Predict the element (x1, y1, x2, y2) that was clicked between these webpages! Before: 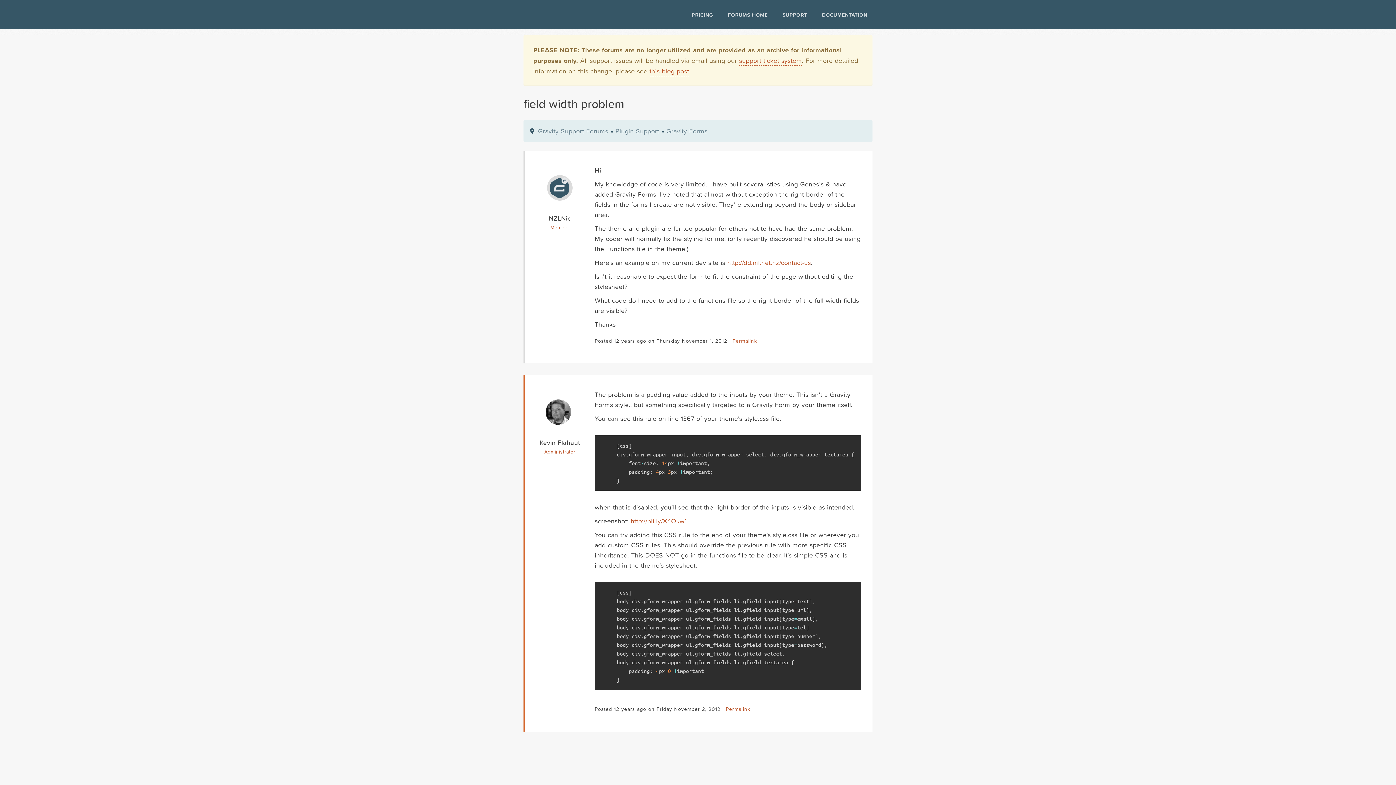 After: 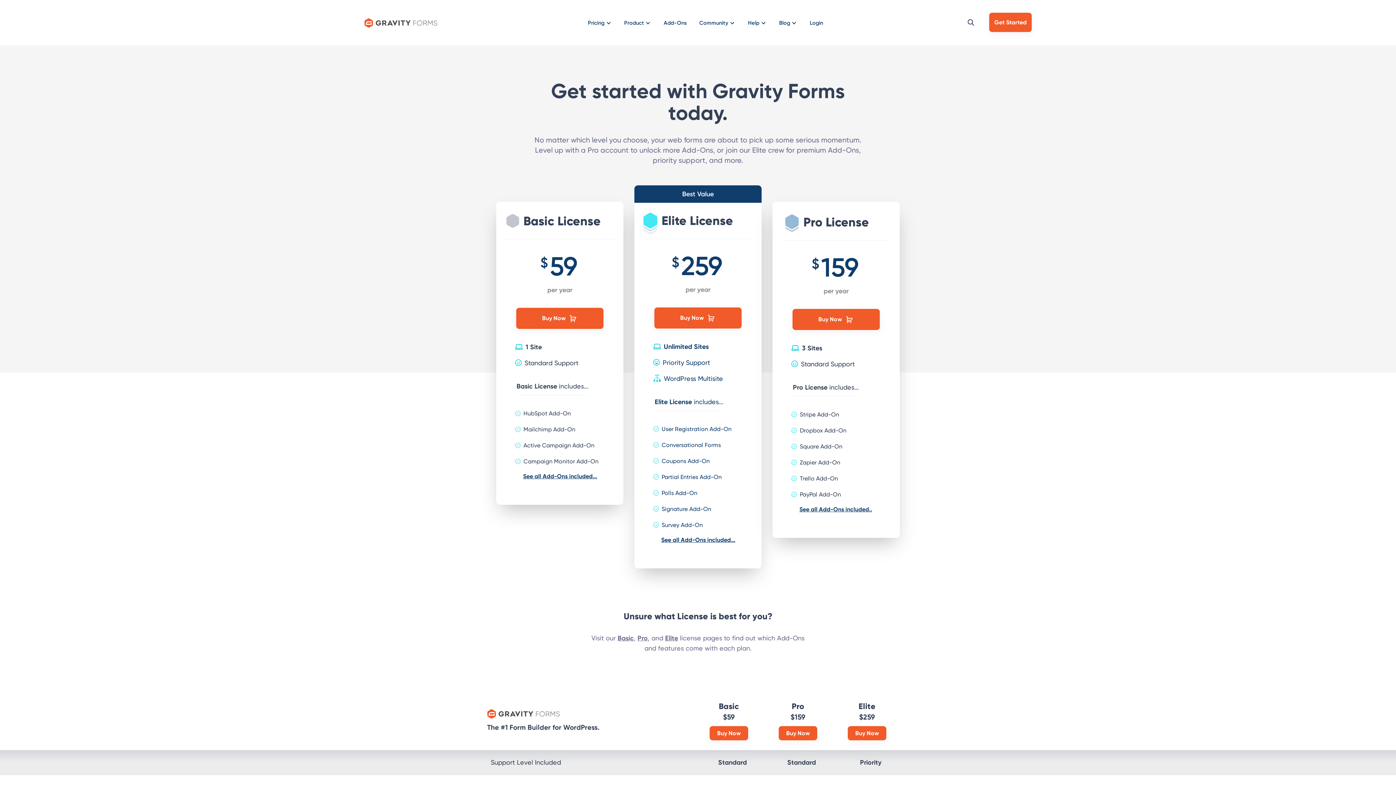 Action: label: PRICING bbox: (686, 8, 718, 21)